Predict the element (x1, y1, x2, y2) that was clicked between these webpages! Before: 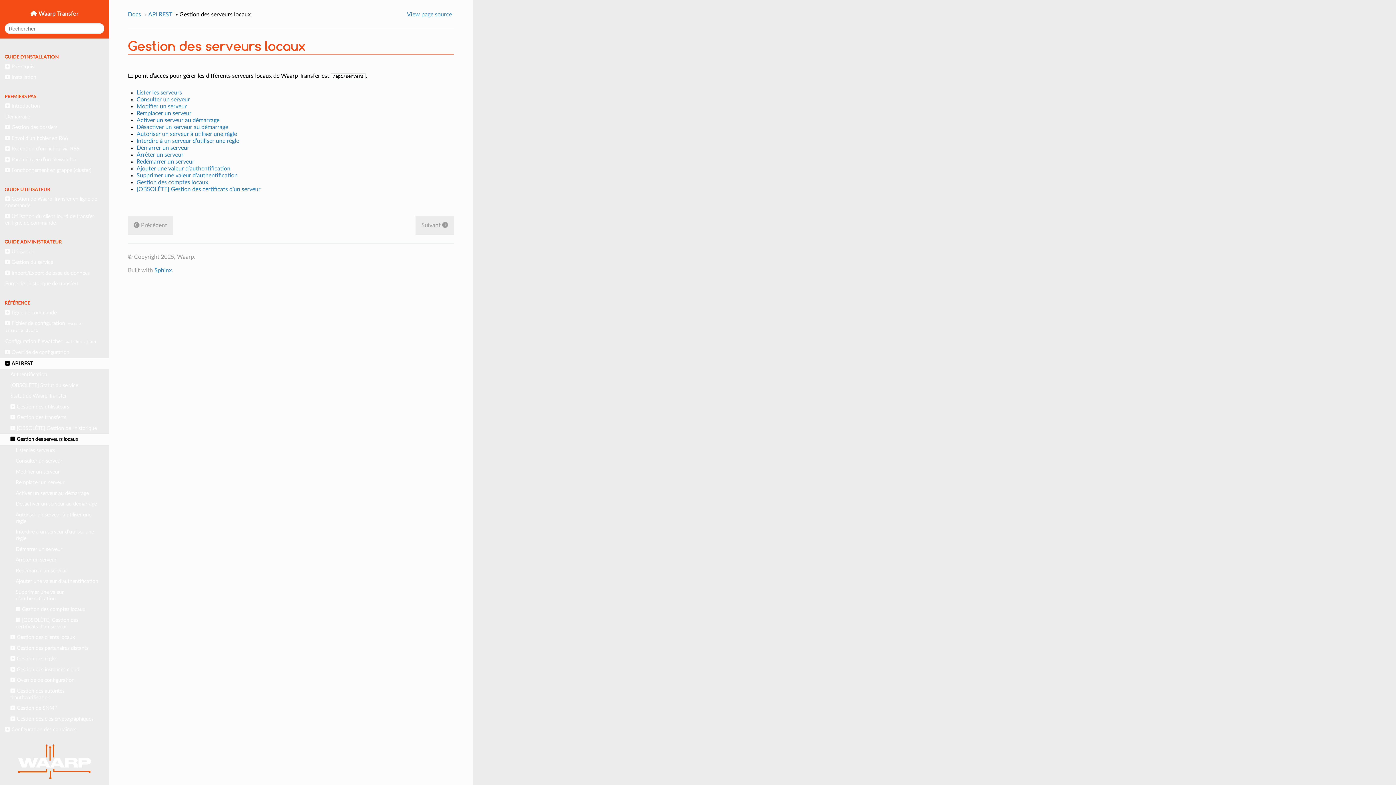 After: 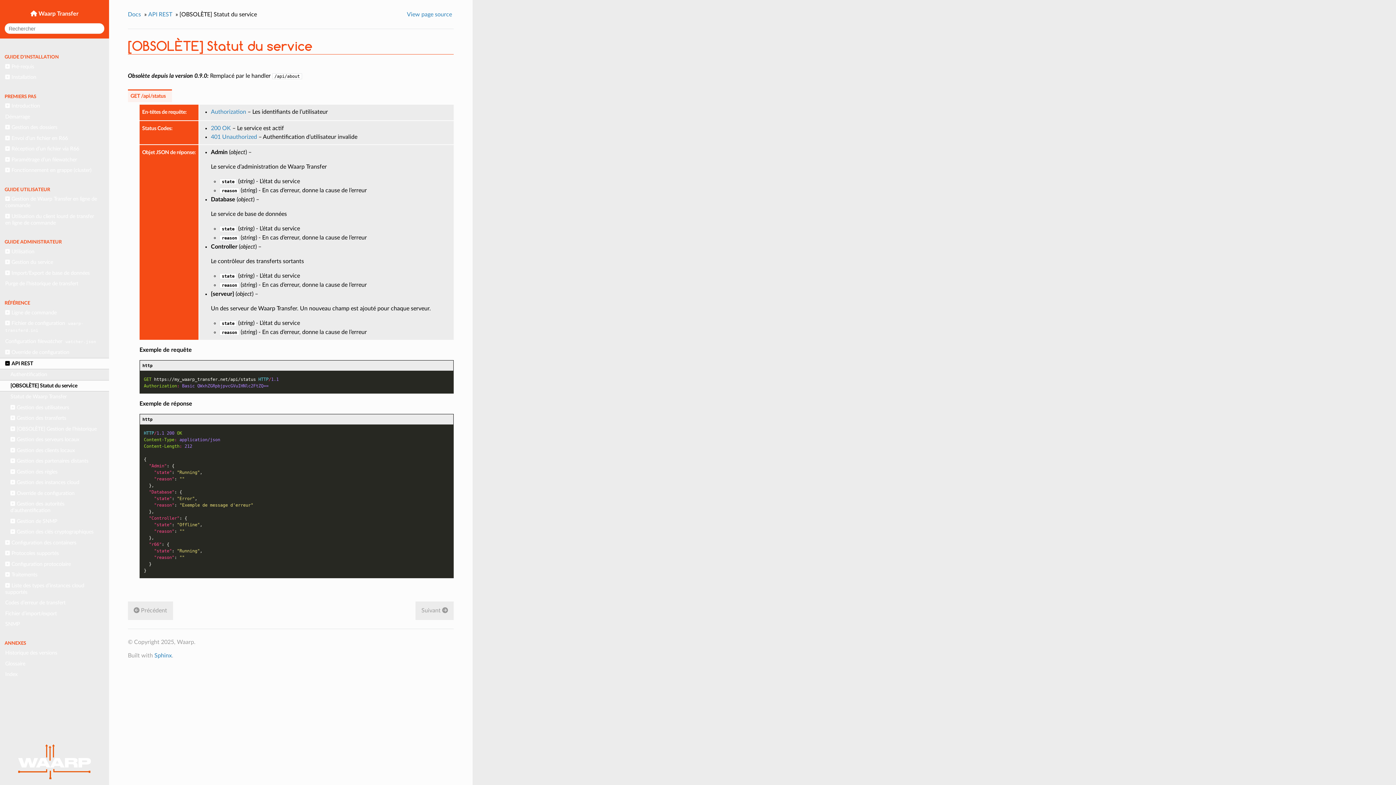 Action: label: [OBSOLÈTE] Statut du service bbox: (0, 380, 109, 391)